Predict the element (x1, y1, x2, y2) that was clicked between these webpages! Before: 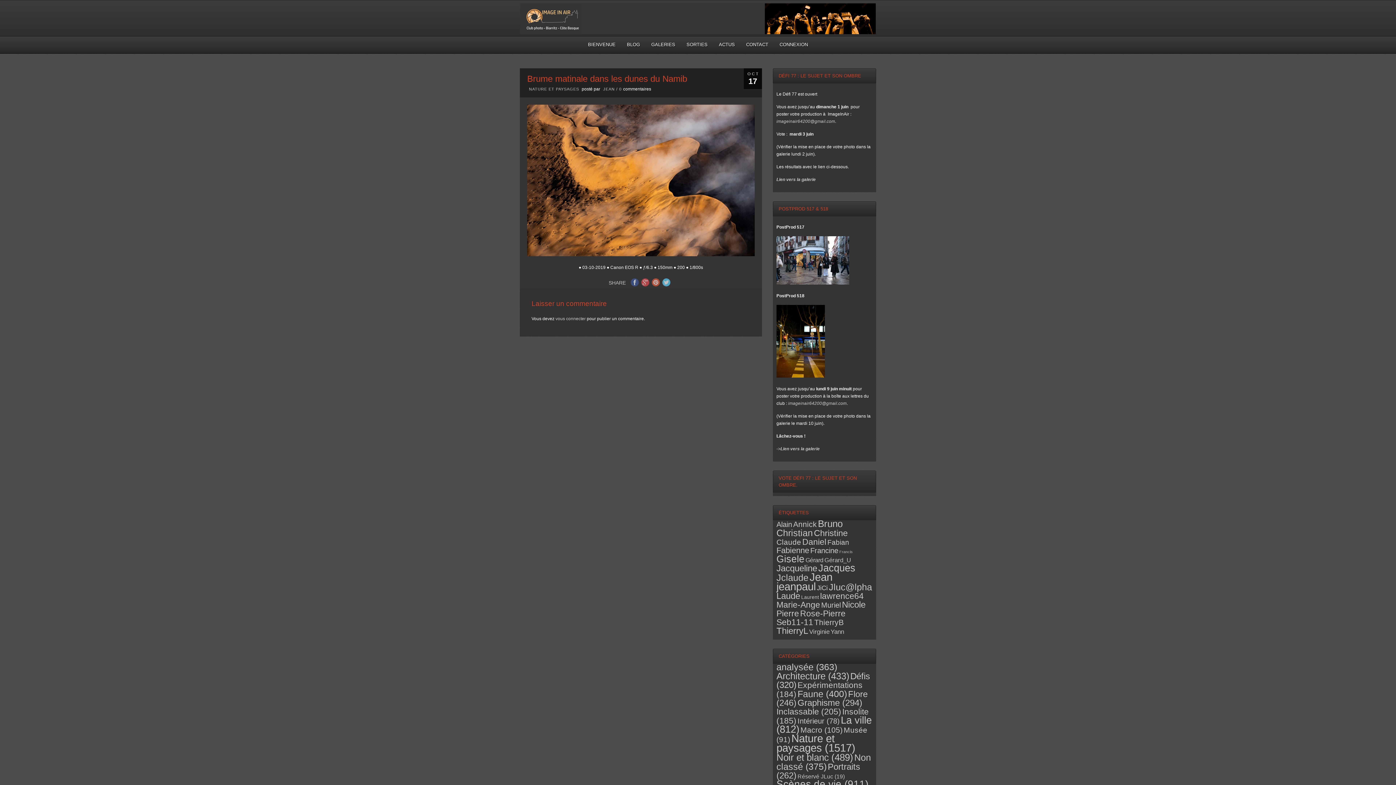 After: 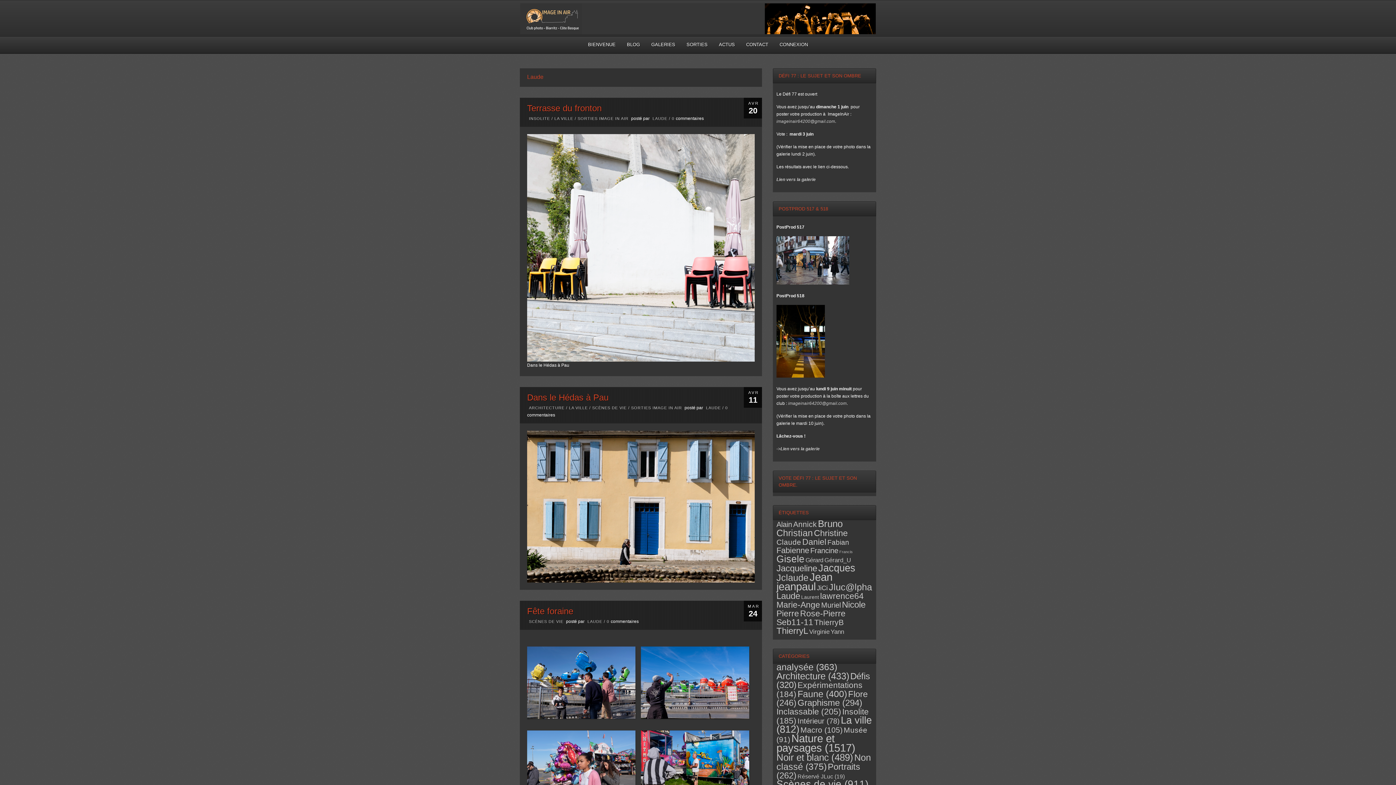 Action: bbox: (776, 591, 800, 601) label: Laude (145 éléments)